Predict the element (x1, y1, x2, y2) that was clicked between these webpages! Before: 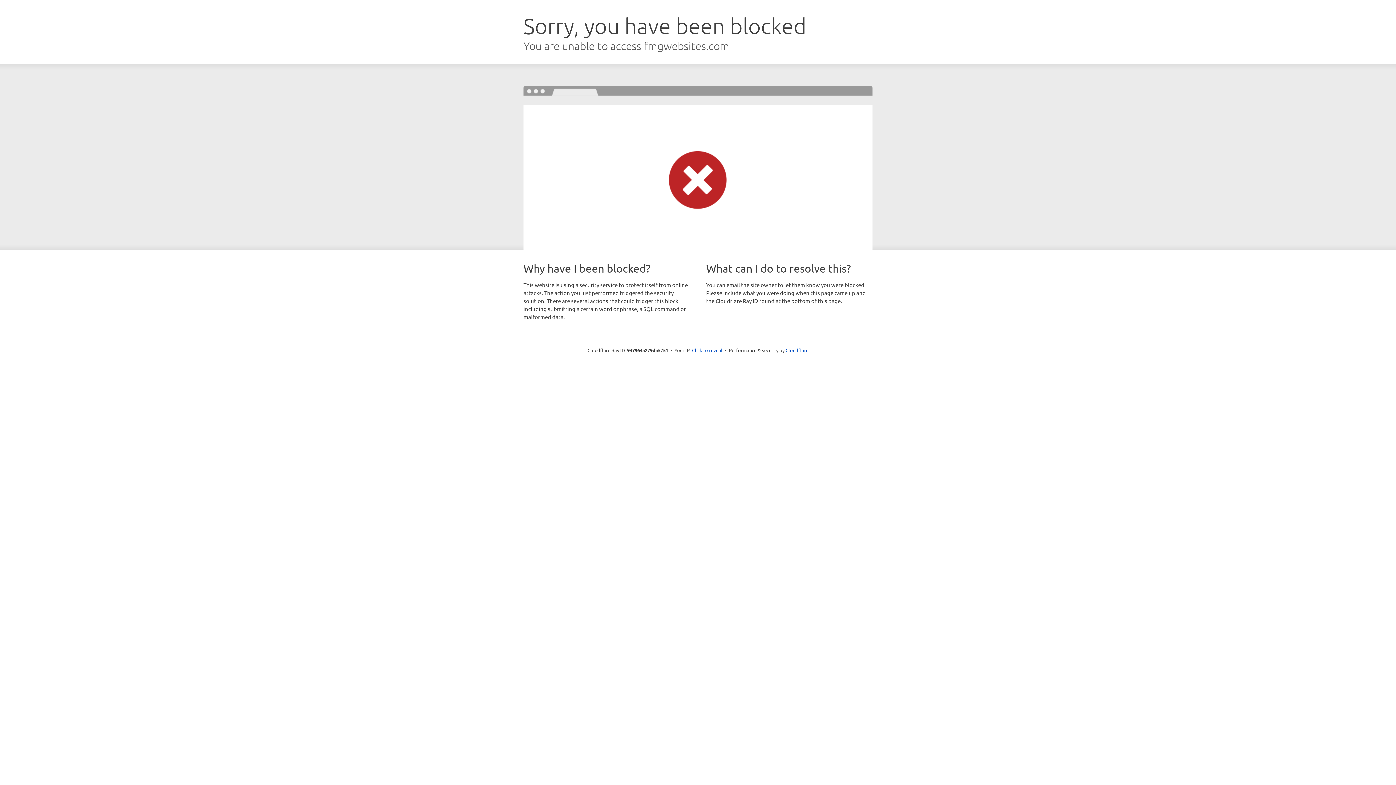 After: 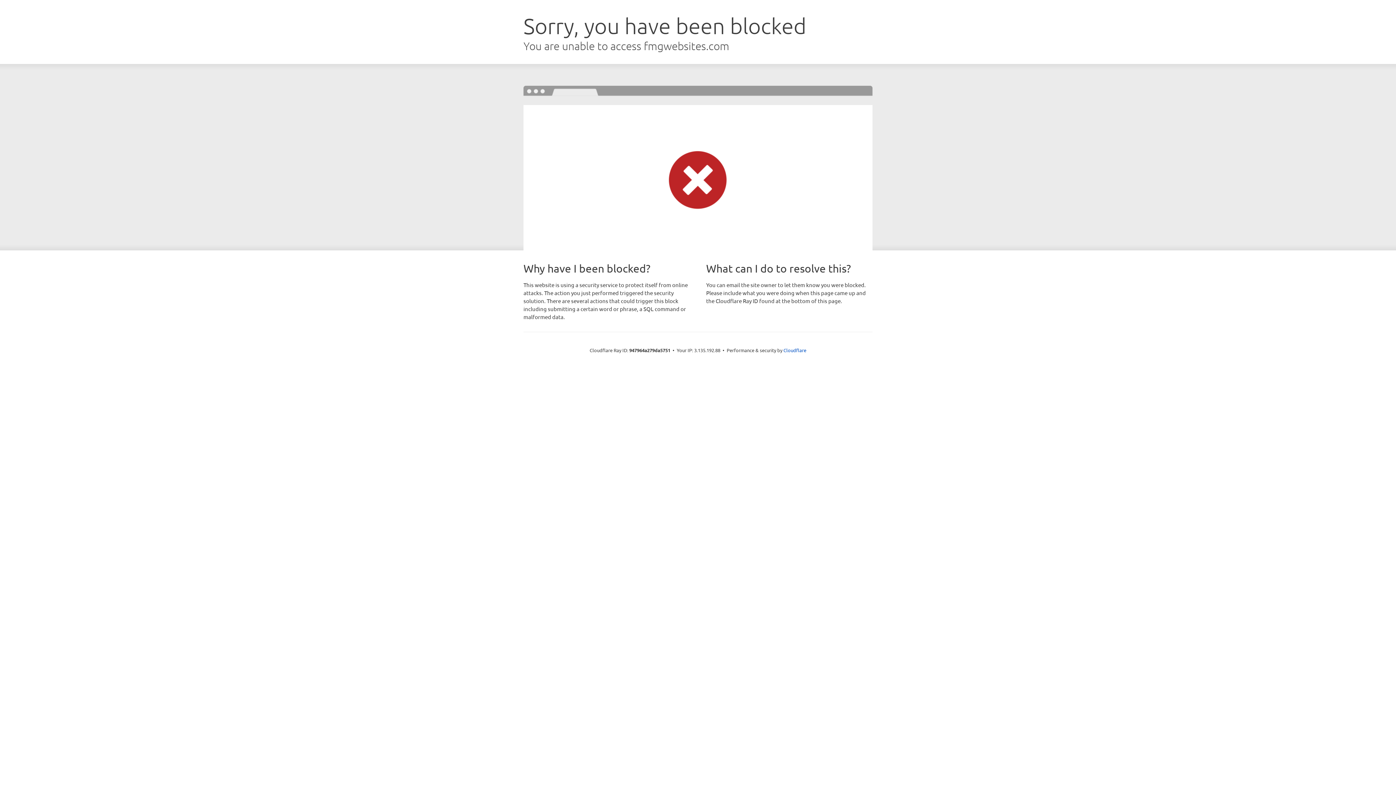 Action: bbox: (692, 346, 722, 353) label: Click to reveal